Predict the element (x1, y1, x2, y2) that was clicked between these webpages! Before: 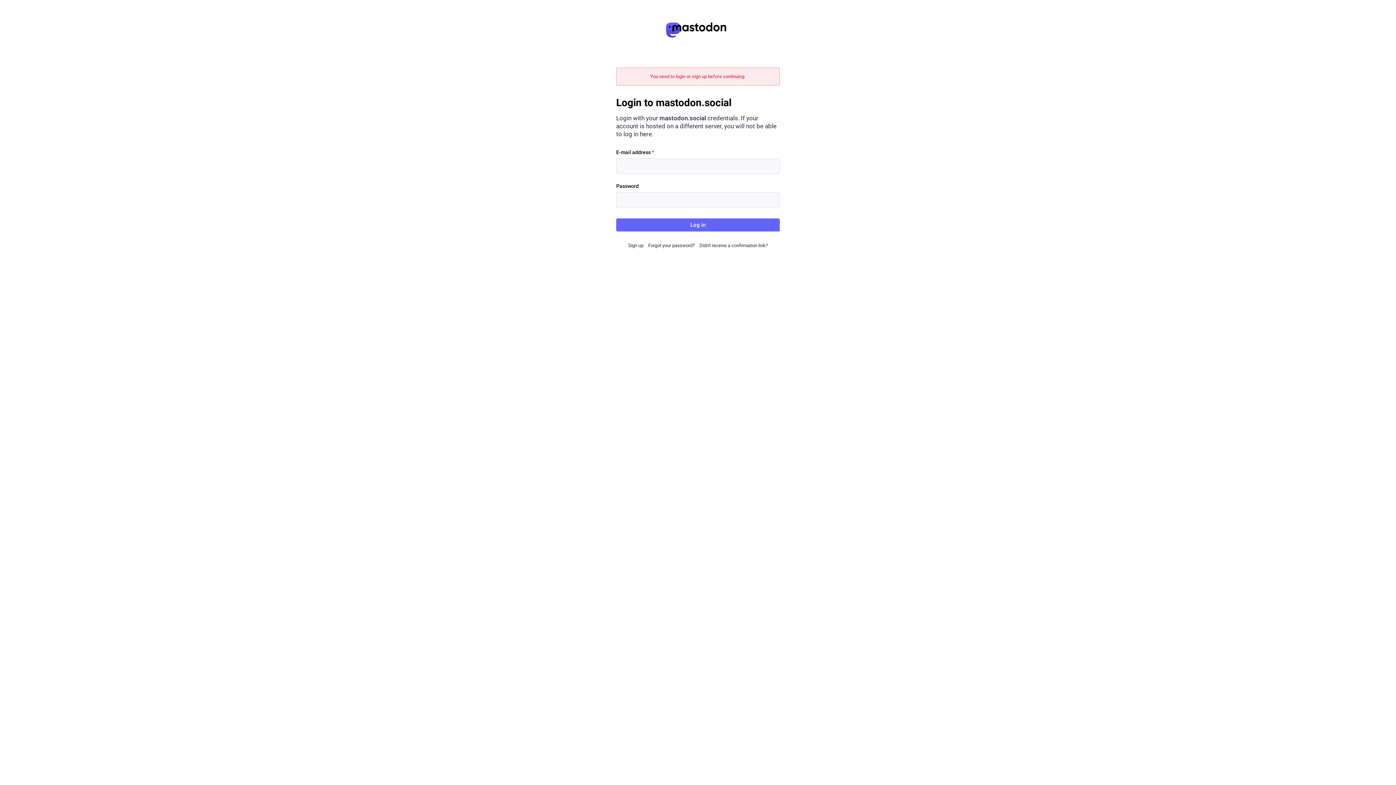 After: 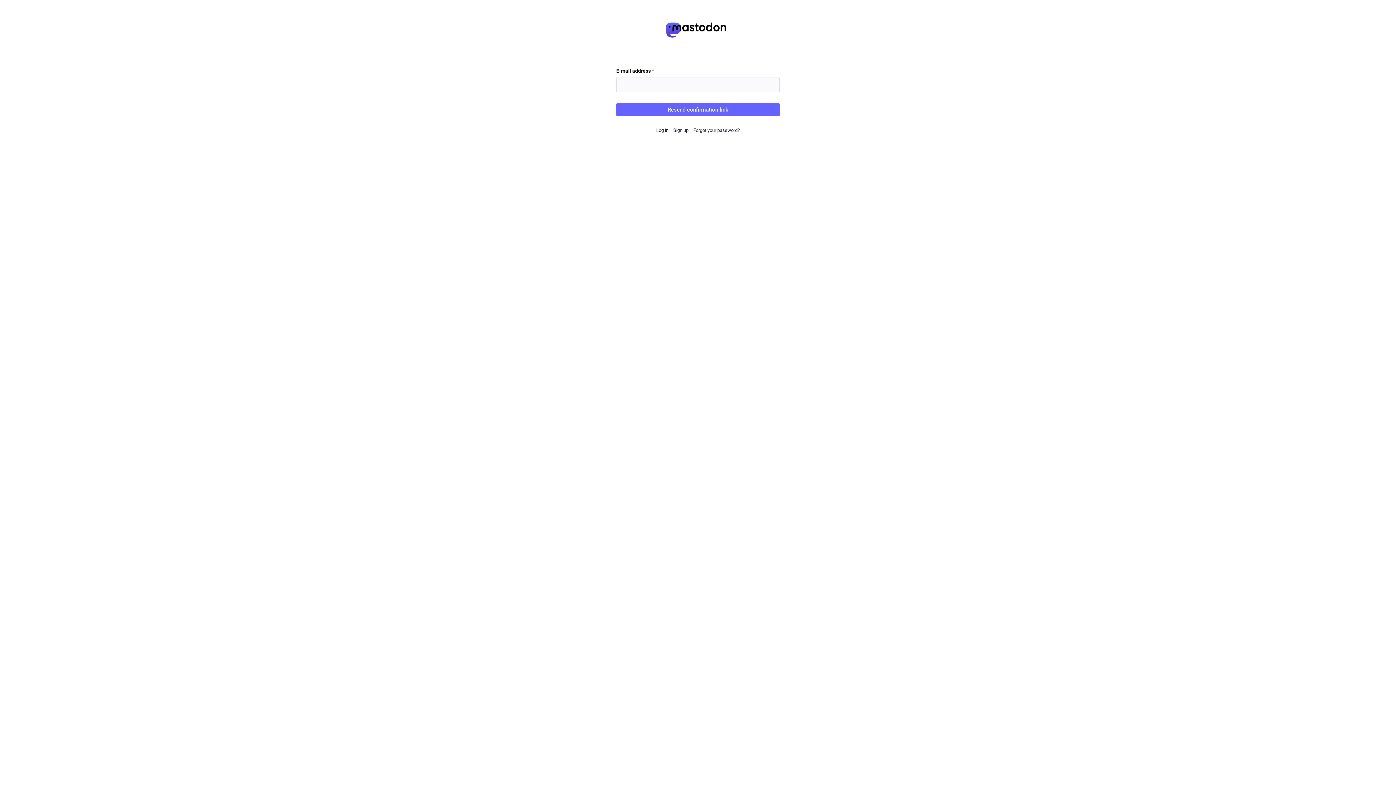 Action: label: Didn't receive a confirmation link? bbox: (699, 242, 768, 248)